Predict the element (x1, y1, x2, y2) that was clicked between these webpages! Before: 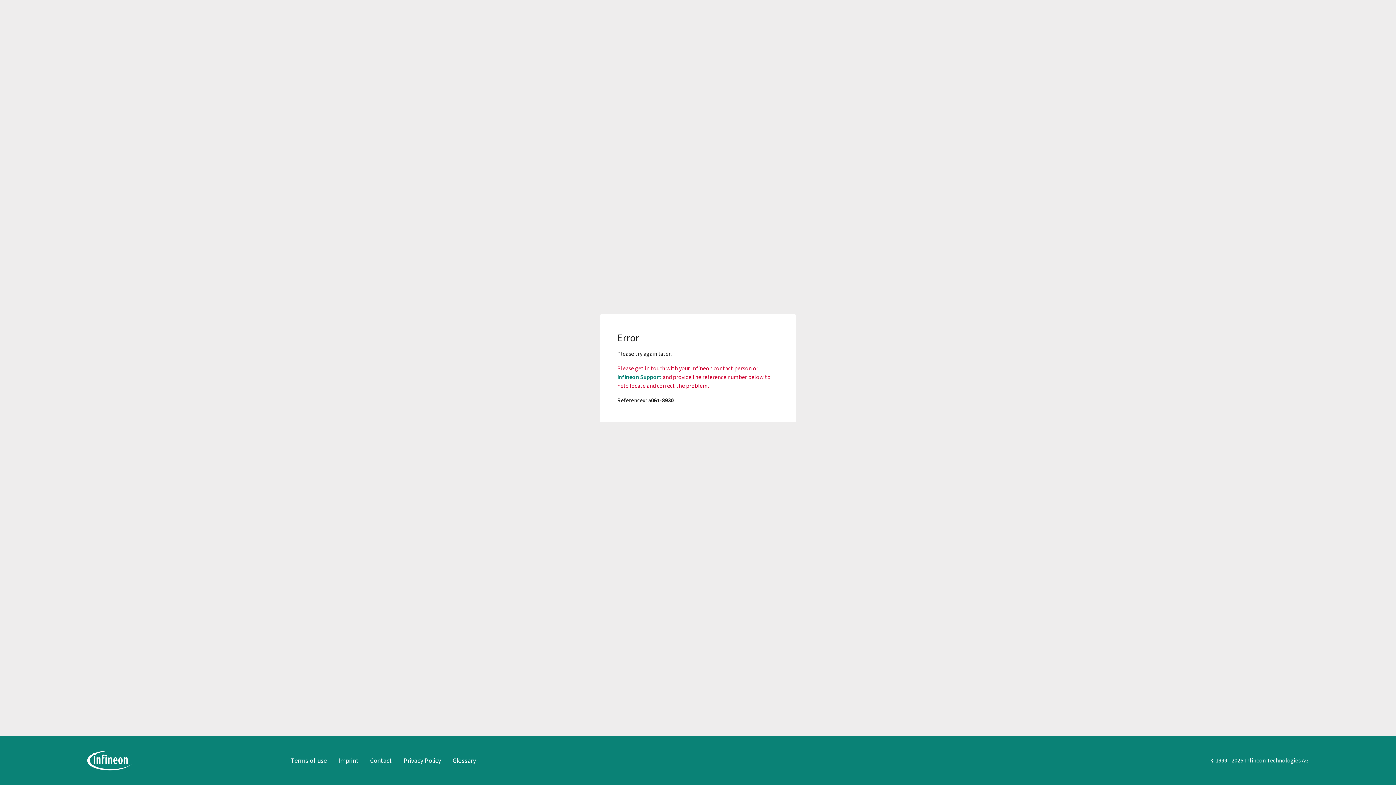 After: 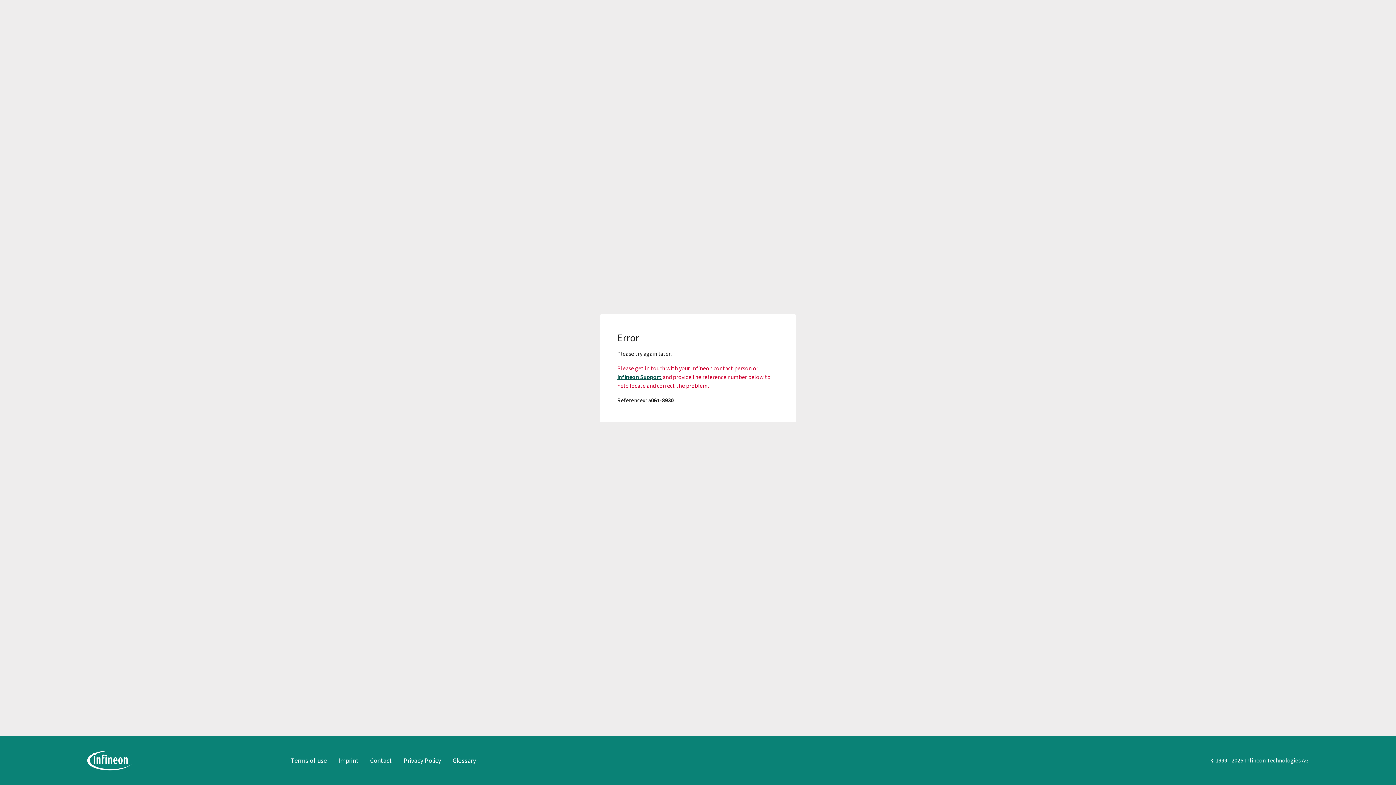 Action: bbox: (617, 373, 661, 380) label: Infineon Support